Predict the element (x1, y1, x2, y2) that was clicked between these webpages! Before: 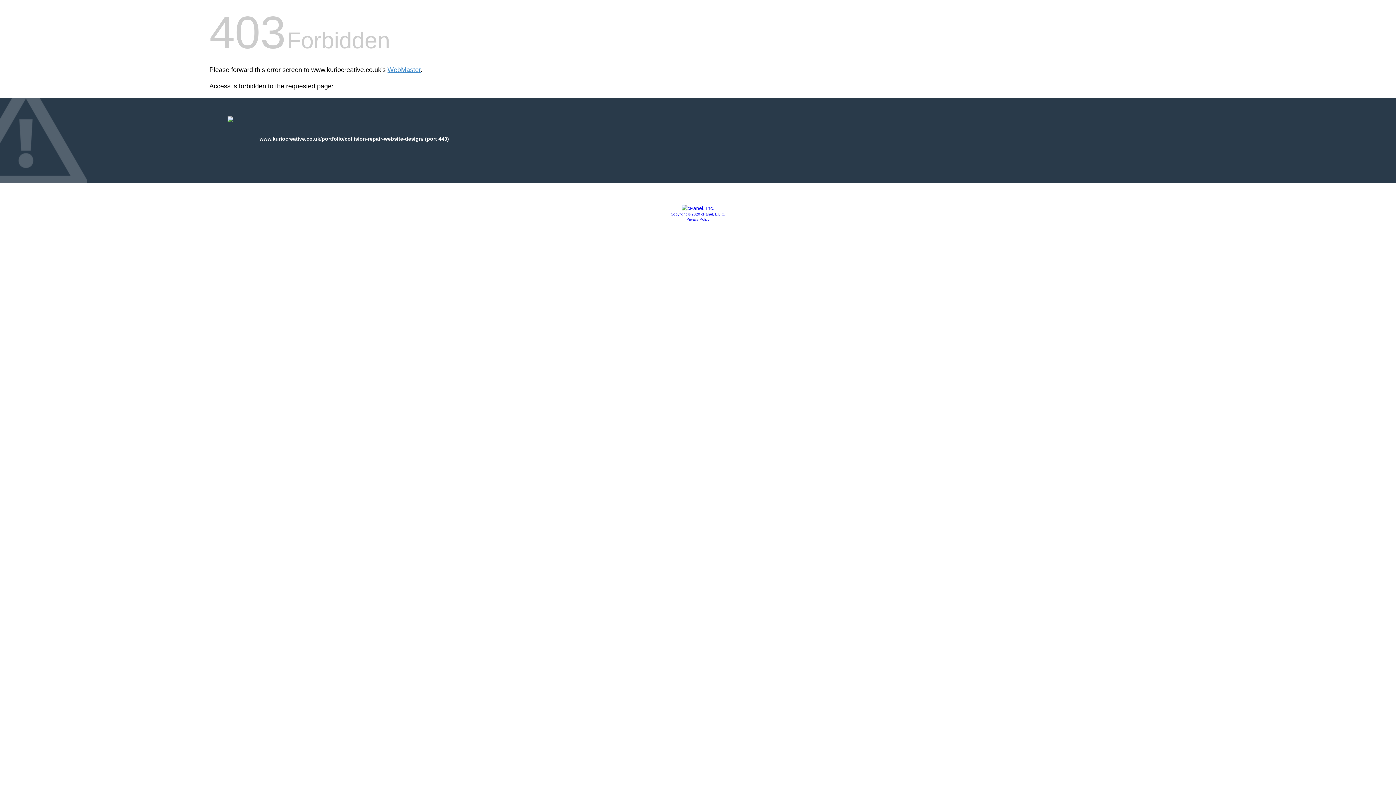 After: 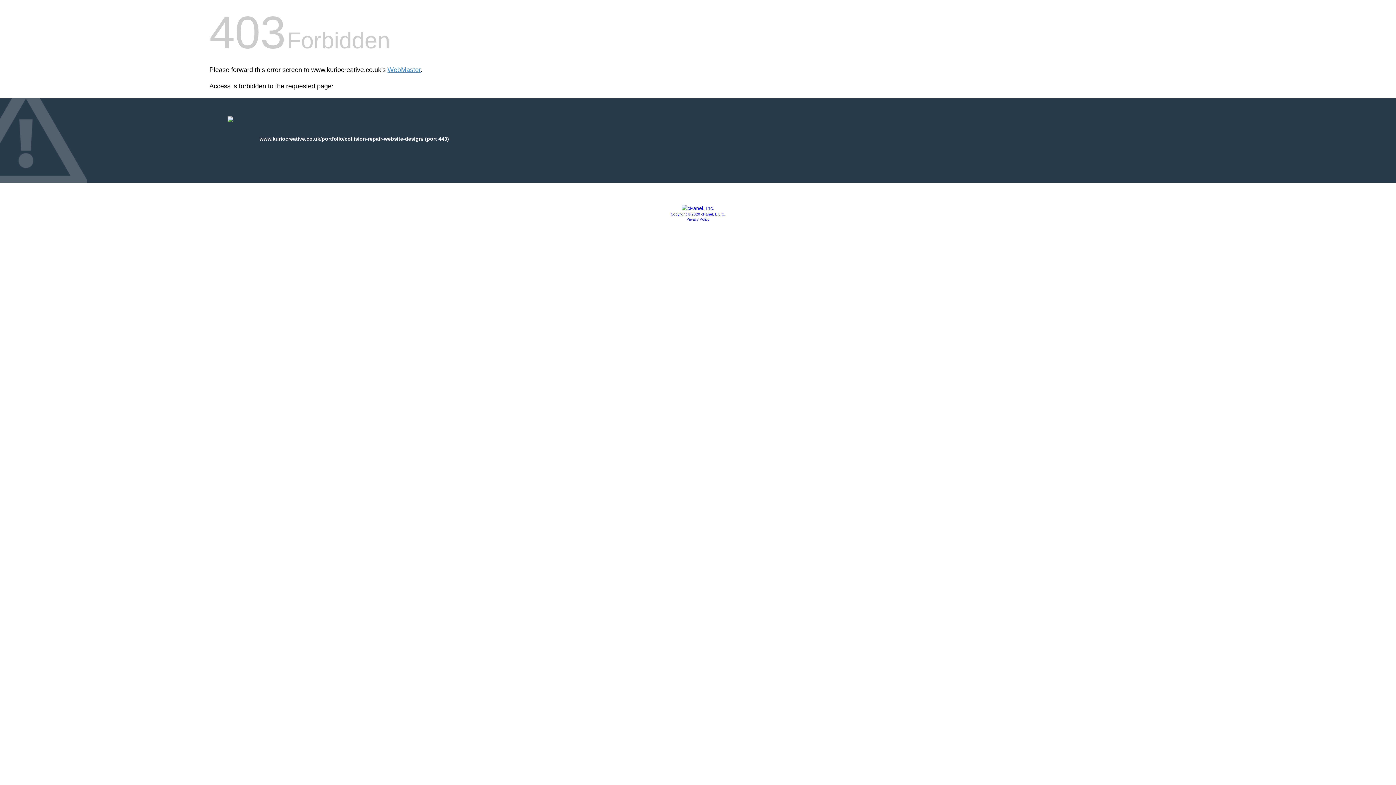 Action: bbox: (681, 205, 714, 211)